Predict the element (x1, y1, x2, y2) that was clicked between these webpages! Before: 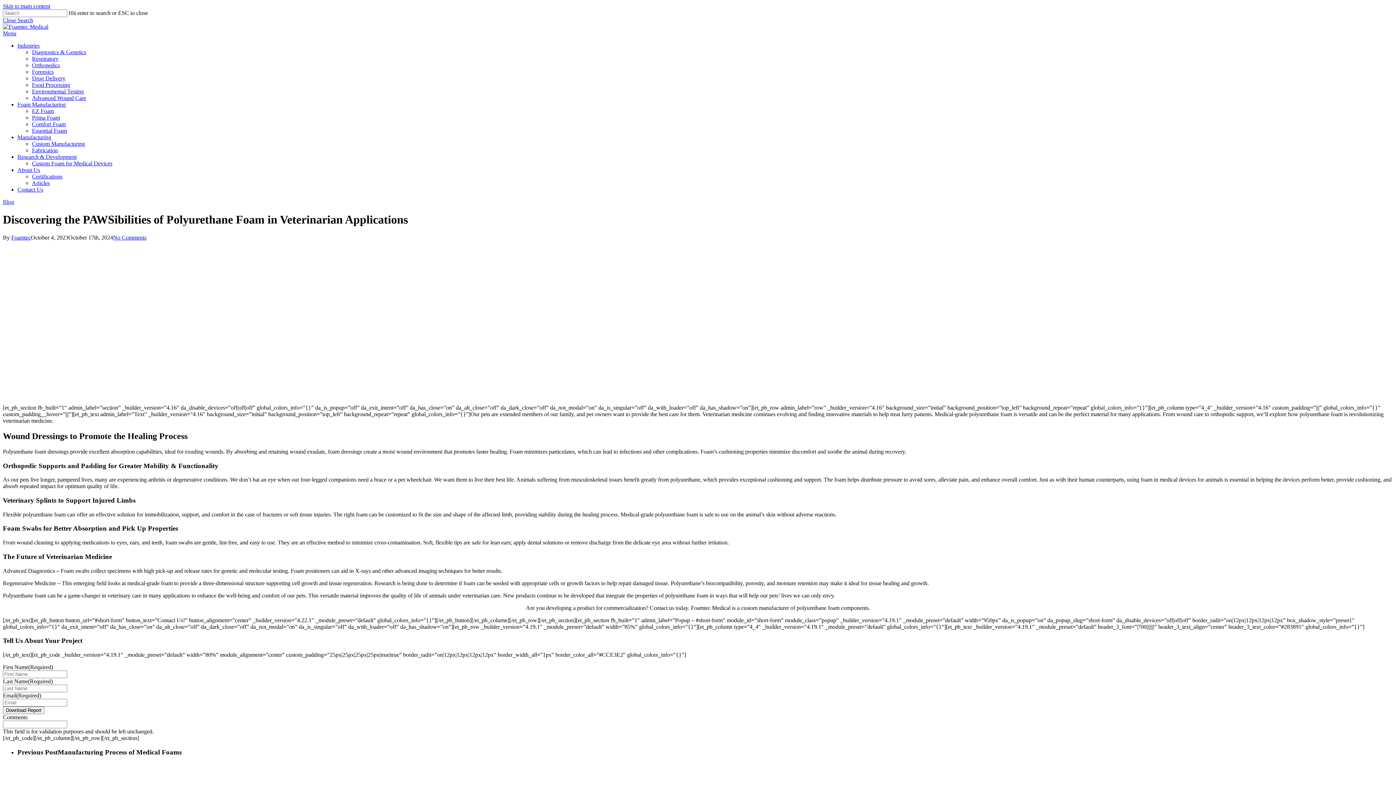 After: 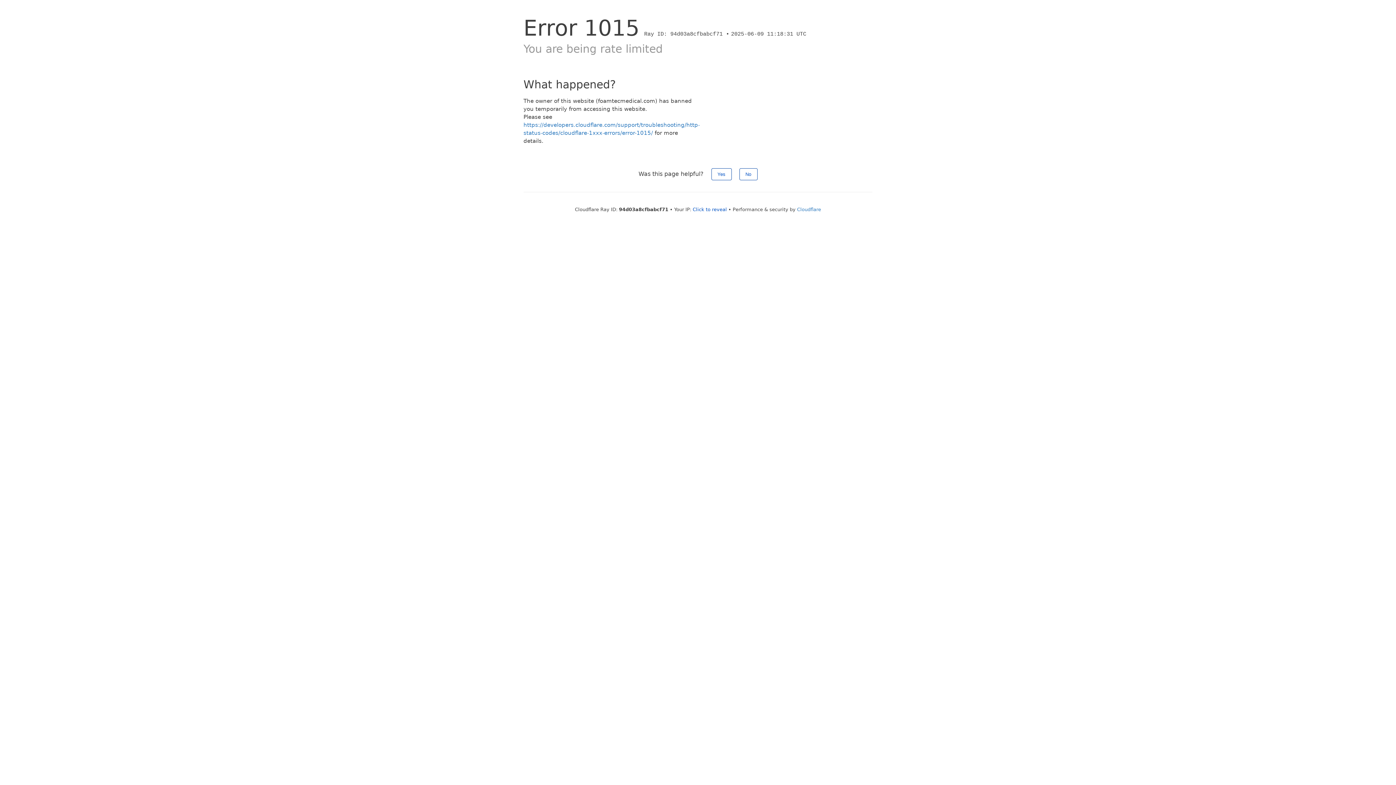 Action: bbox: (32, 94, 86, 101) label: Advanced Wound Care